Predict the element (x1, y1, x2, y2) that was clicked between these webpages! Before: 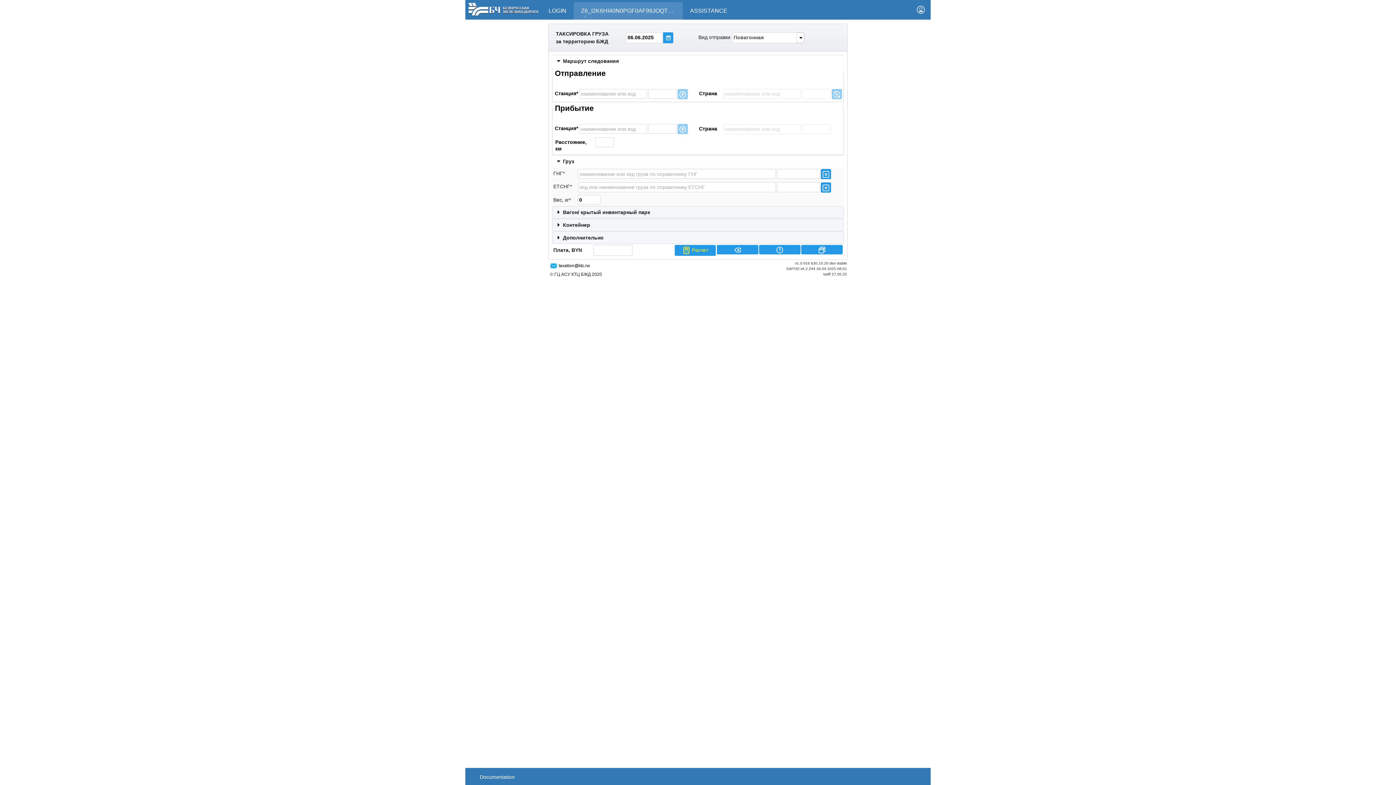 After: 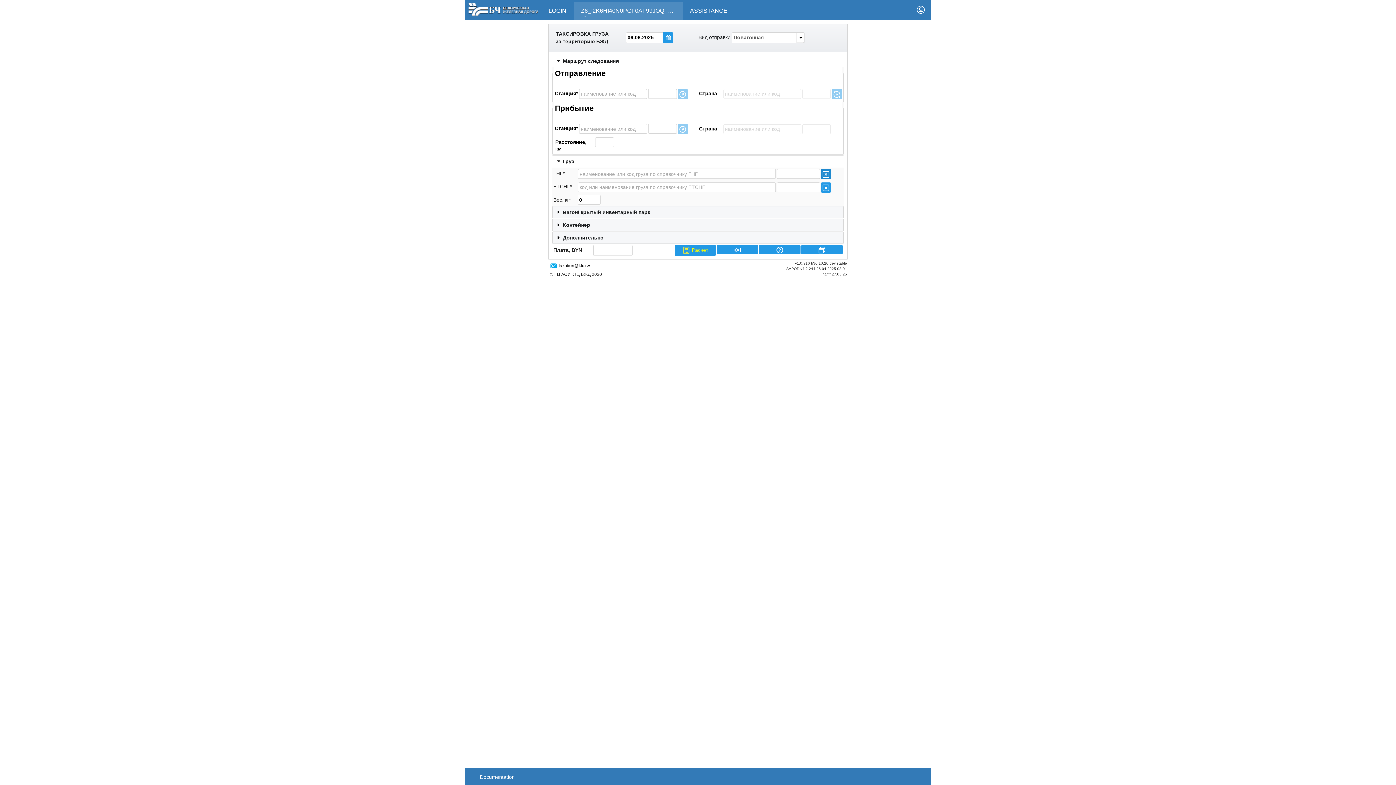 Action: bbox: (821, 169, 831, 179)